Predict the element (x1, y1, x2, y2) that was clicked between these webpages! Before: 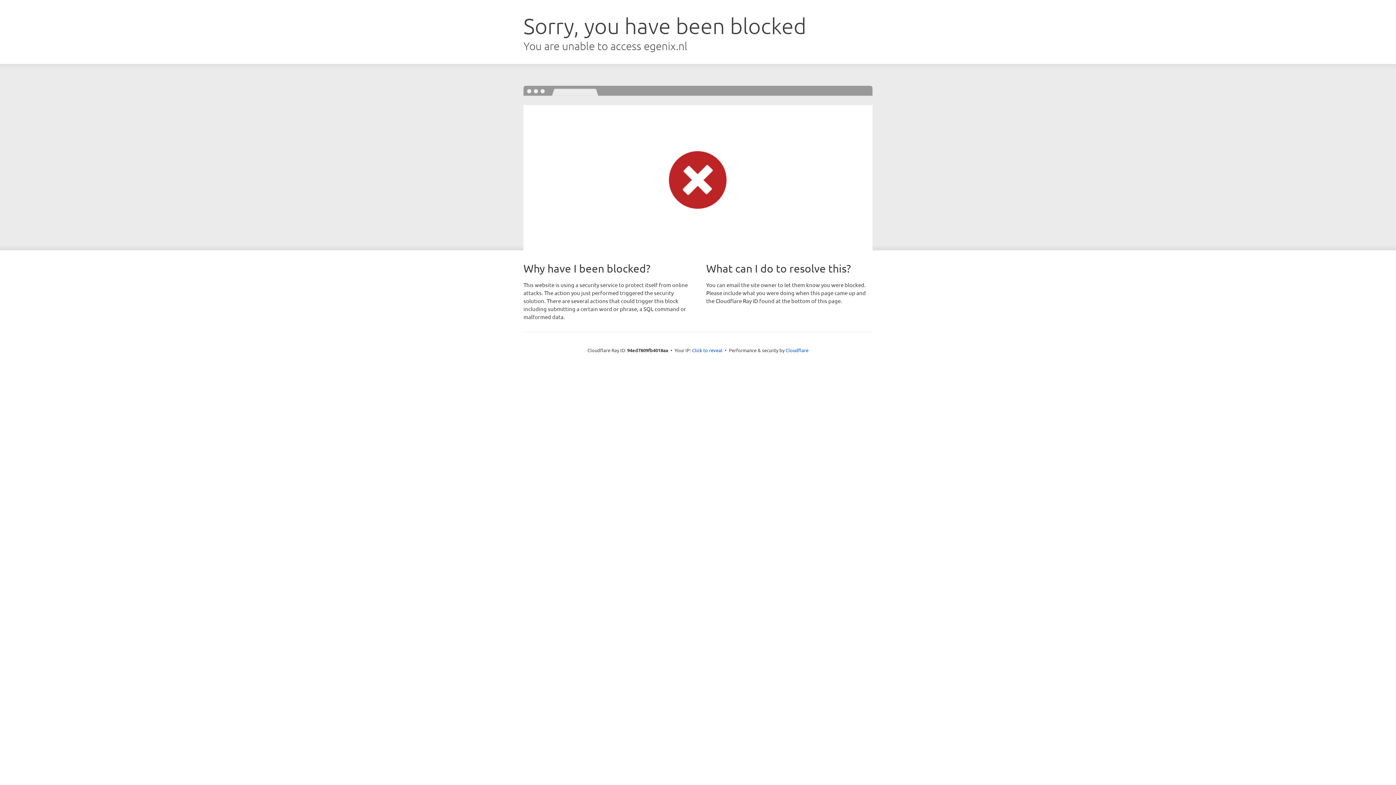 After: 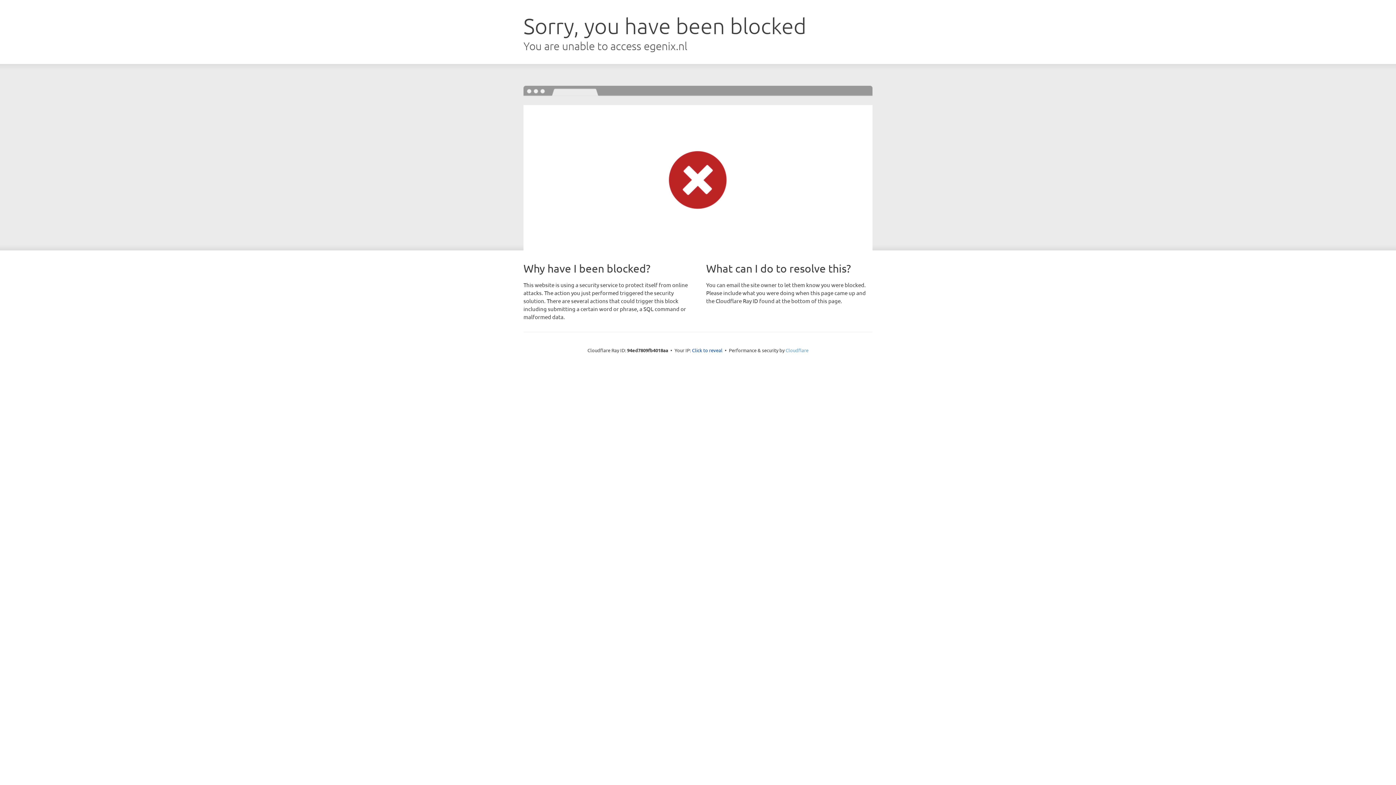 Action: label: Cloudflare bbox: (785, 347, 808, 353)